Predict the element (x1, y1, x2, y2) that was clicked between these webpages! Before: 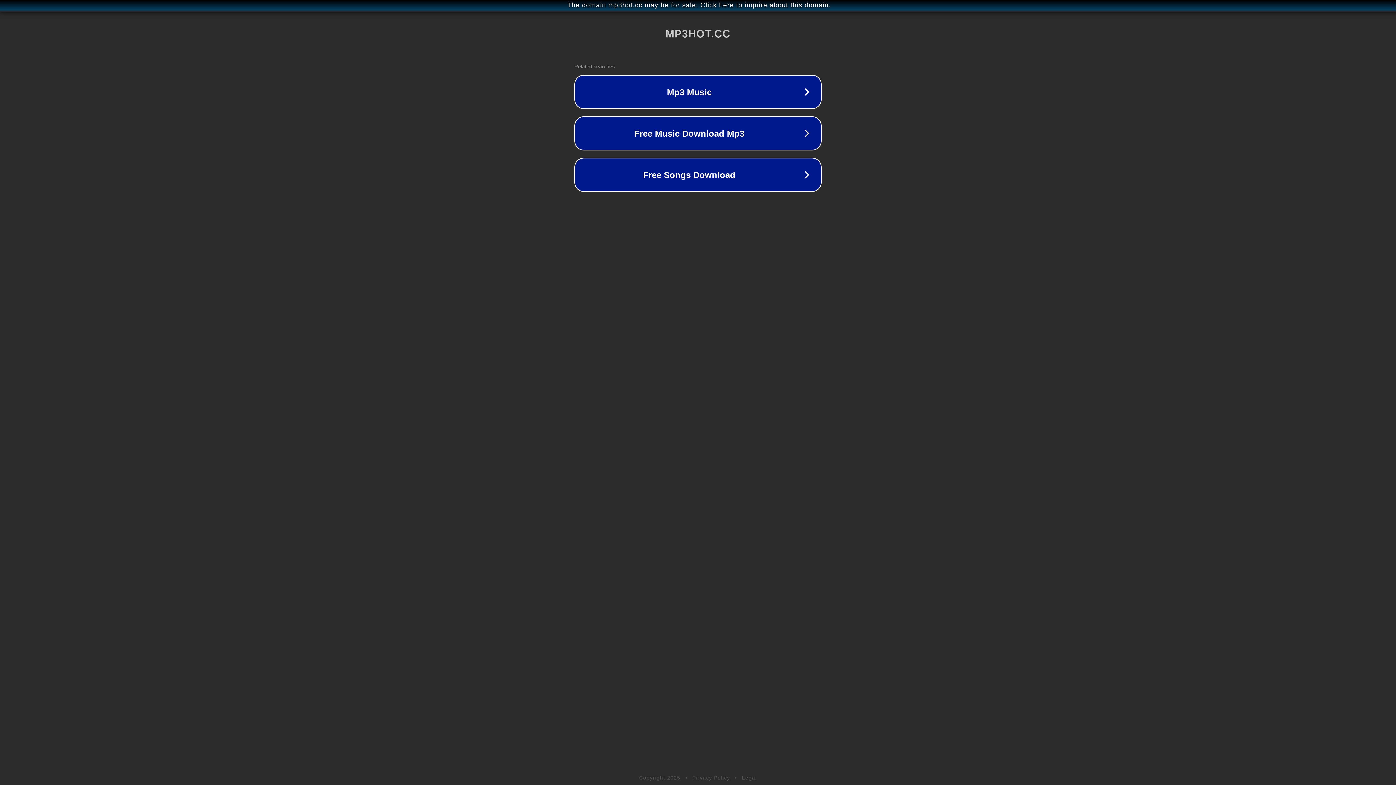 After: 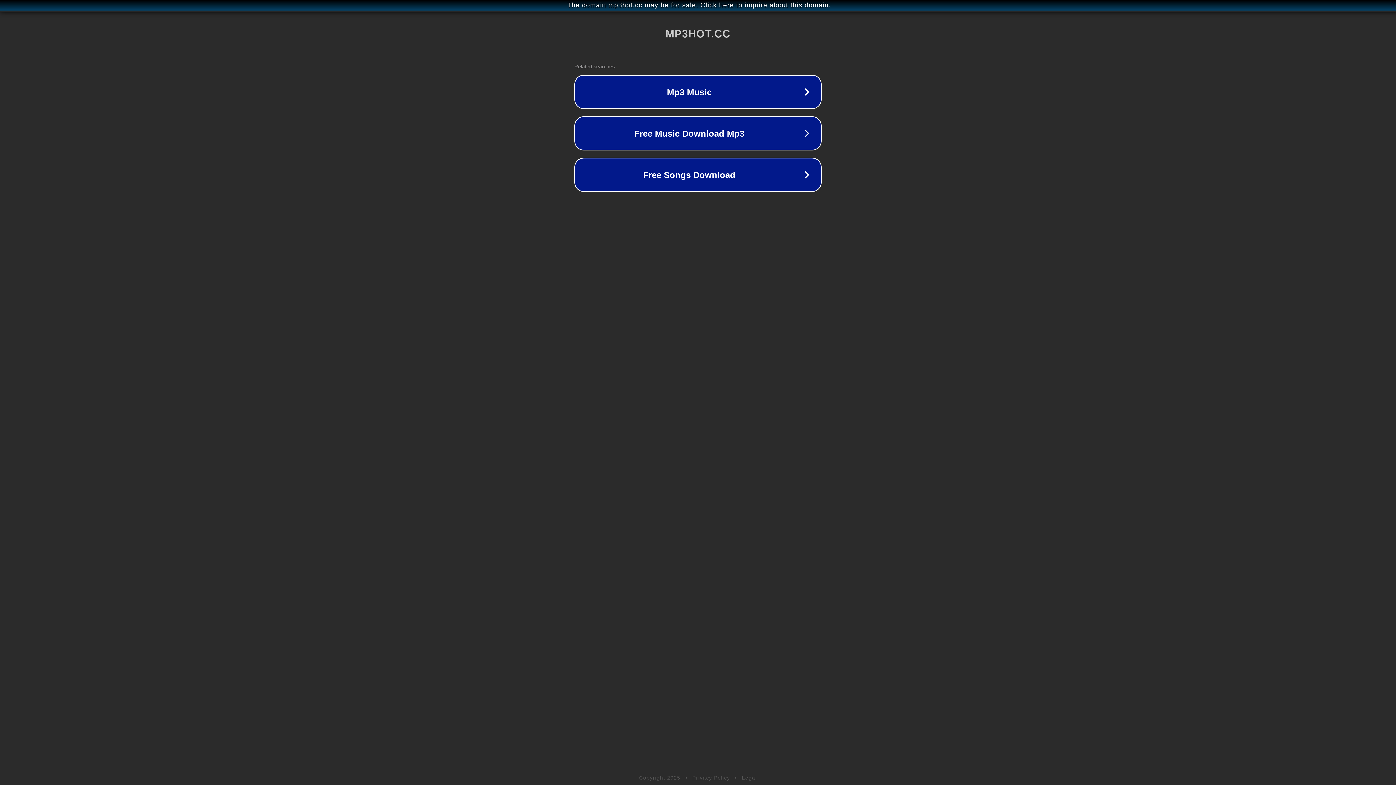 Action: bbox: (692, 775, 730, 781) label: Privacy Policy